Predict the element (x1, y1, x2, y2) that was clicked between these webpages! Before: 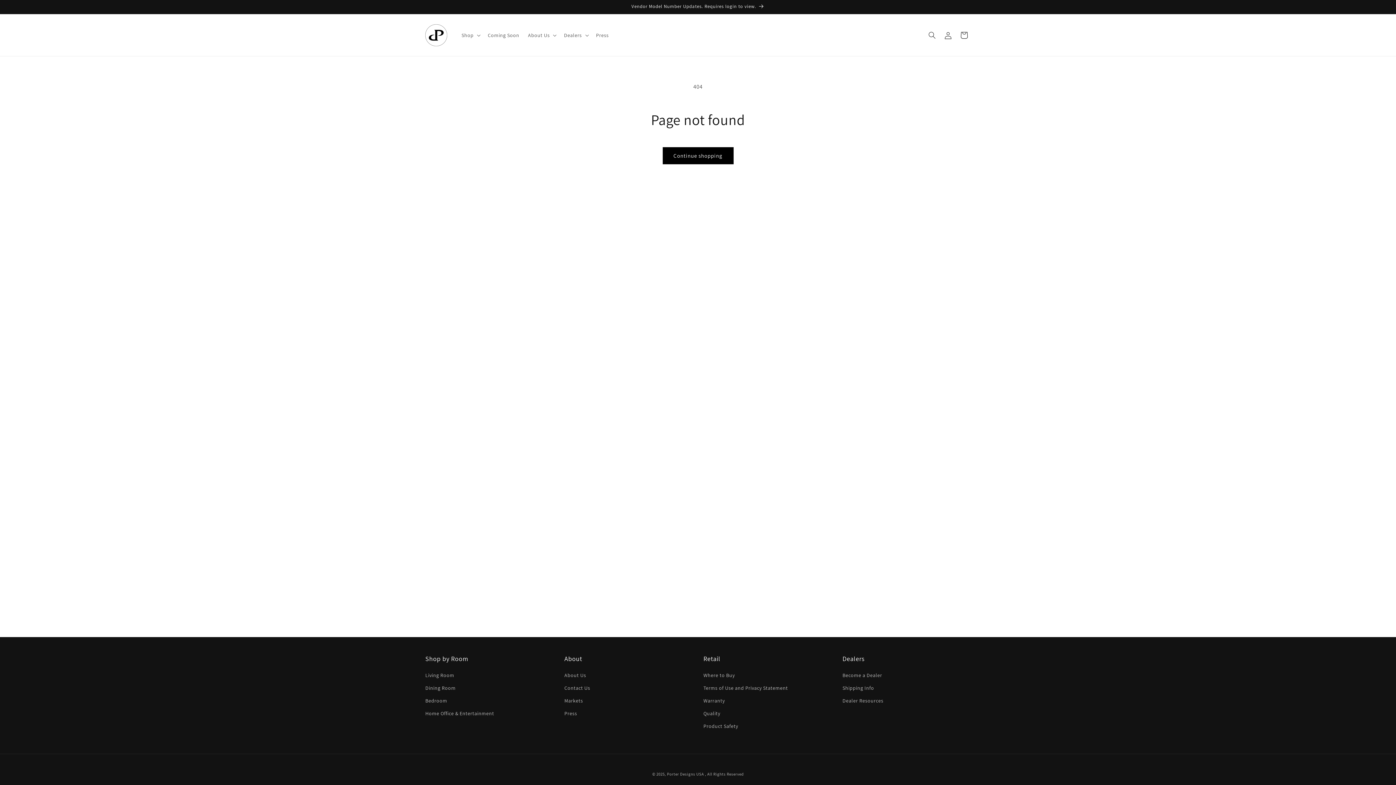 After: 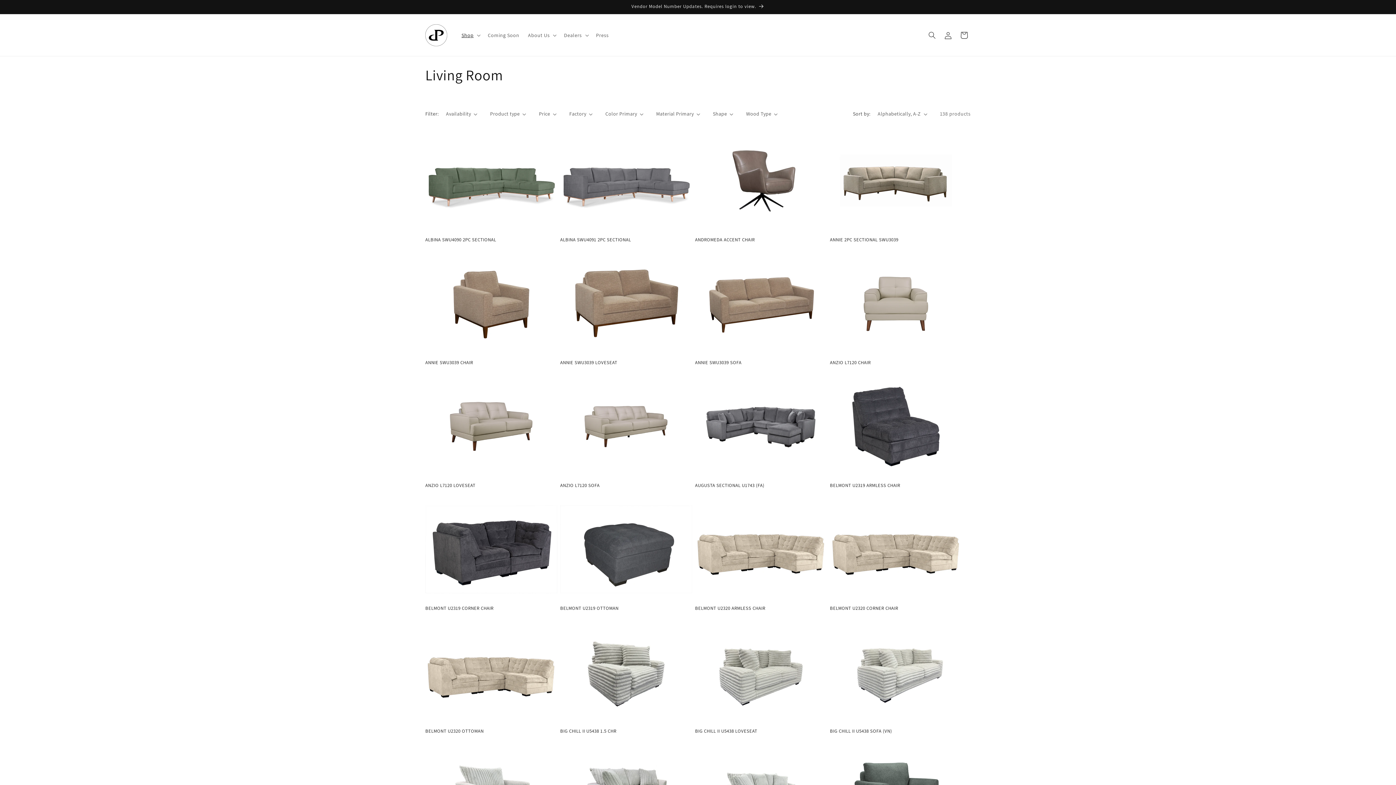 Action: label: Living Room bbox: (425, 671, 454, 682)